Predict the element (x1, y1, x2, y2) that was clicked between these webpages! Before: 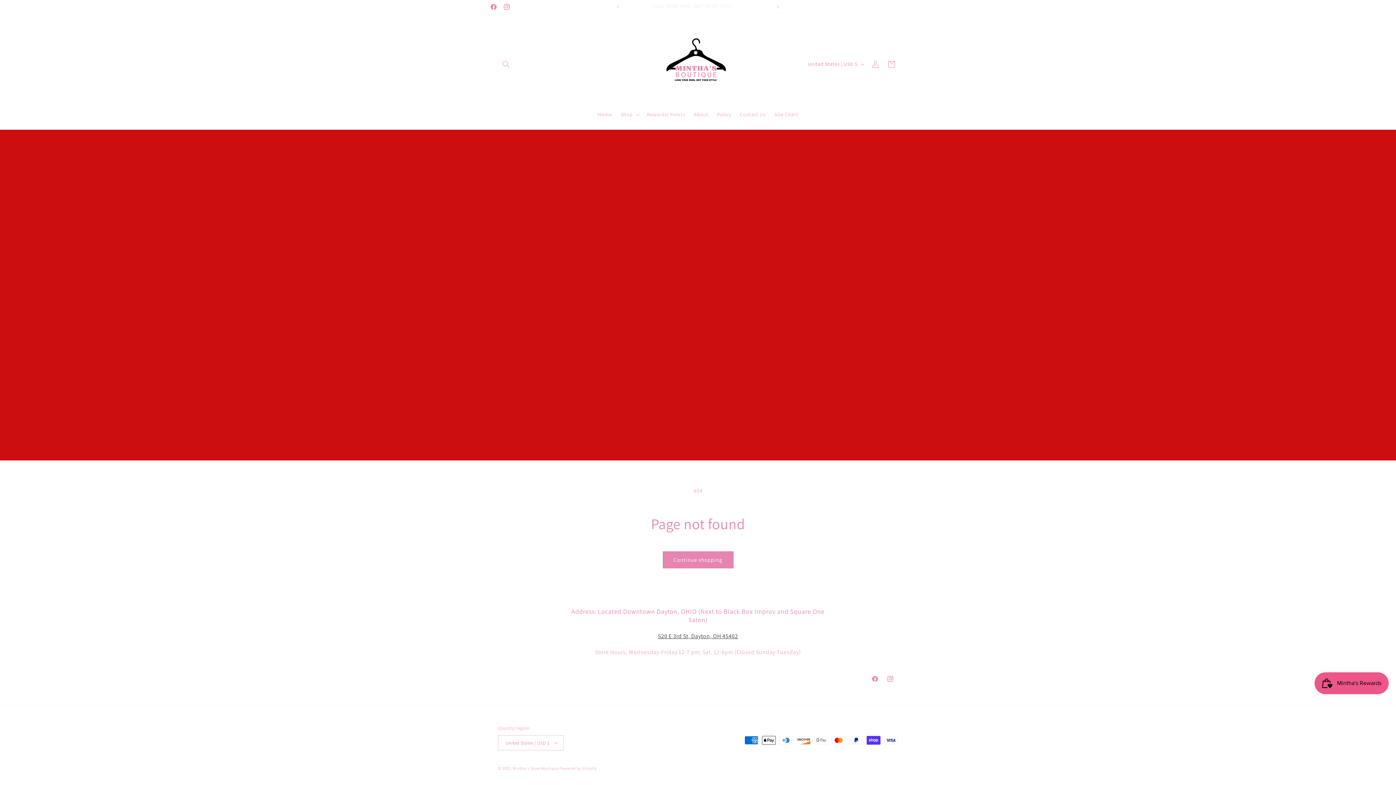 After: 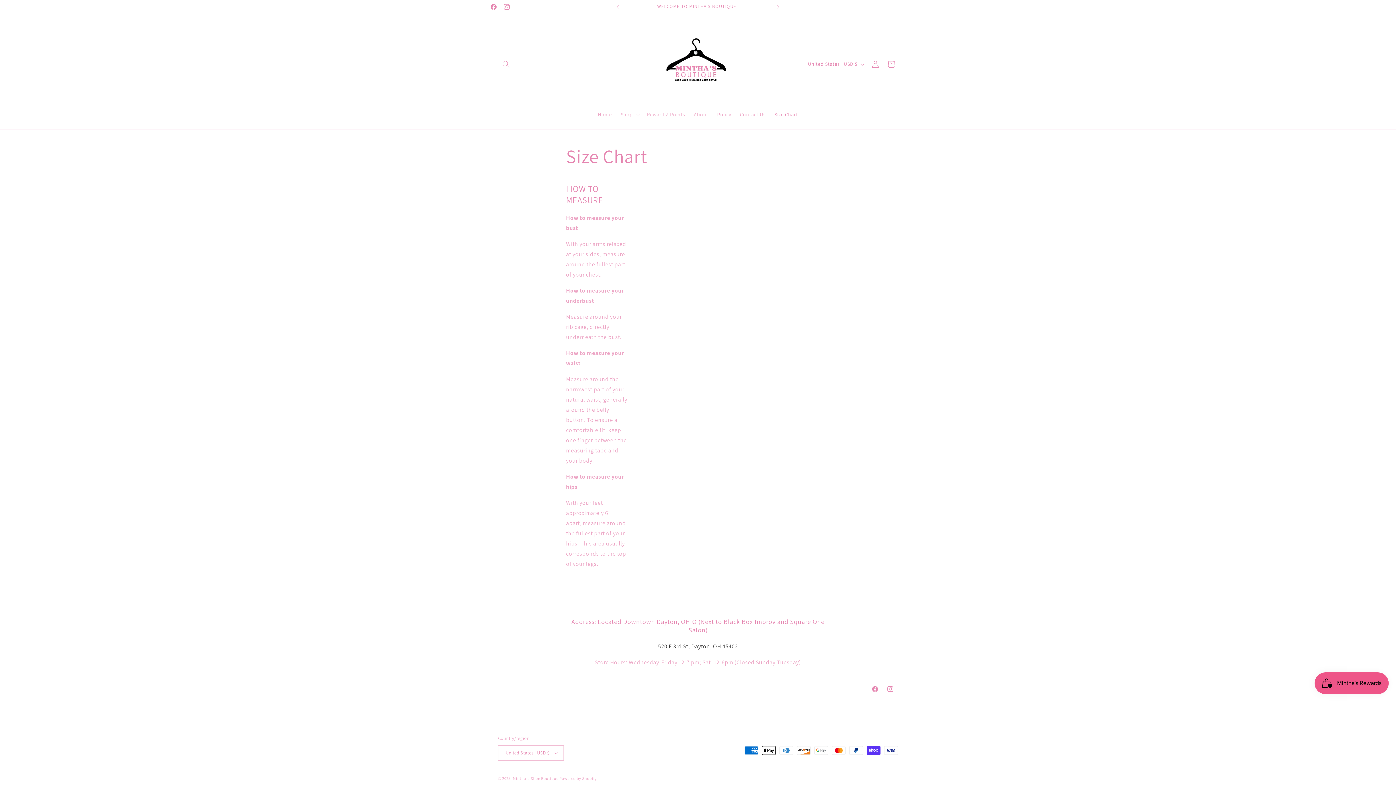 Action: label: Size Chart bbox: (770, 106, 802, 122)